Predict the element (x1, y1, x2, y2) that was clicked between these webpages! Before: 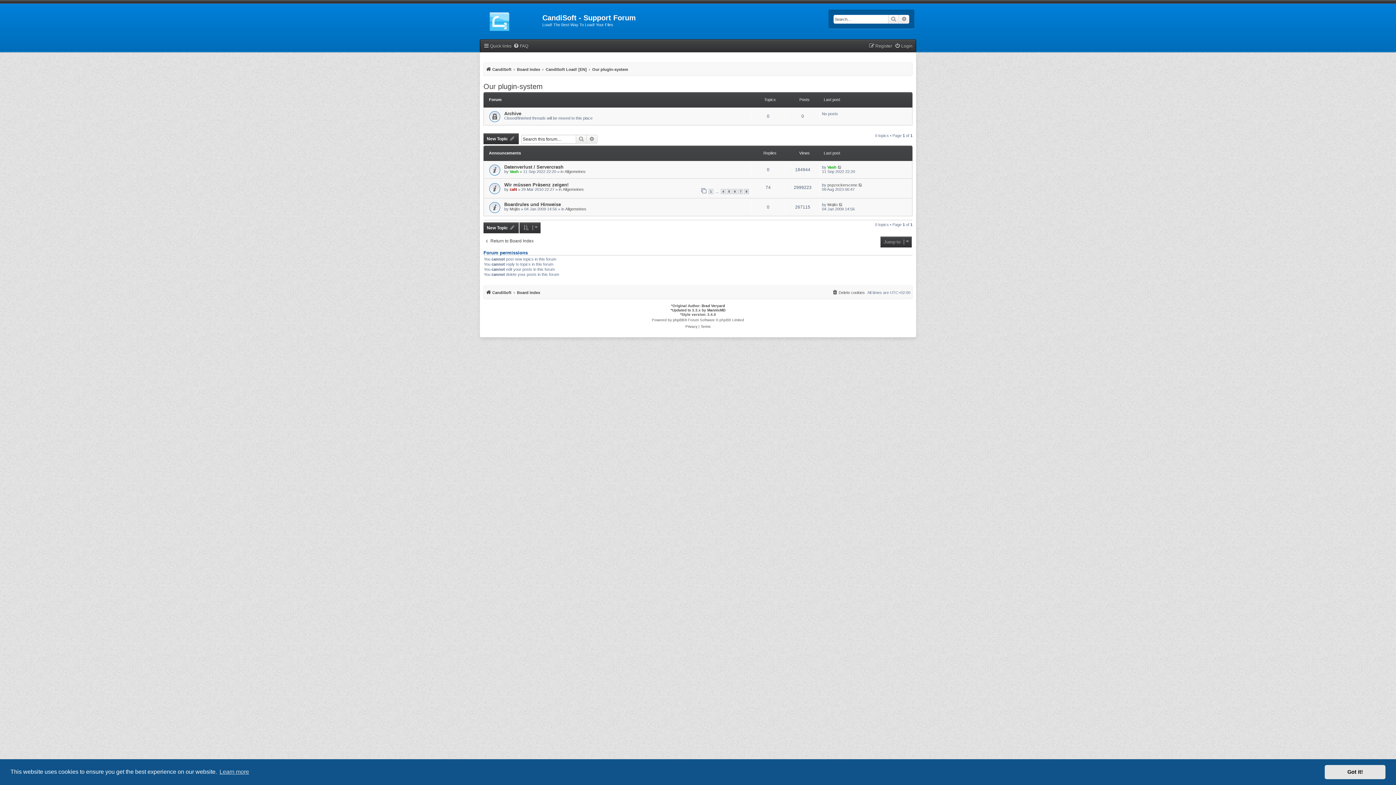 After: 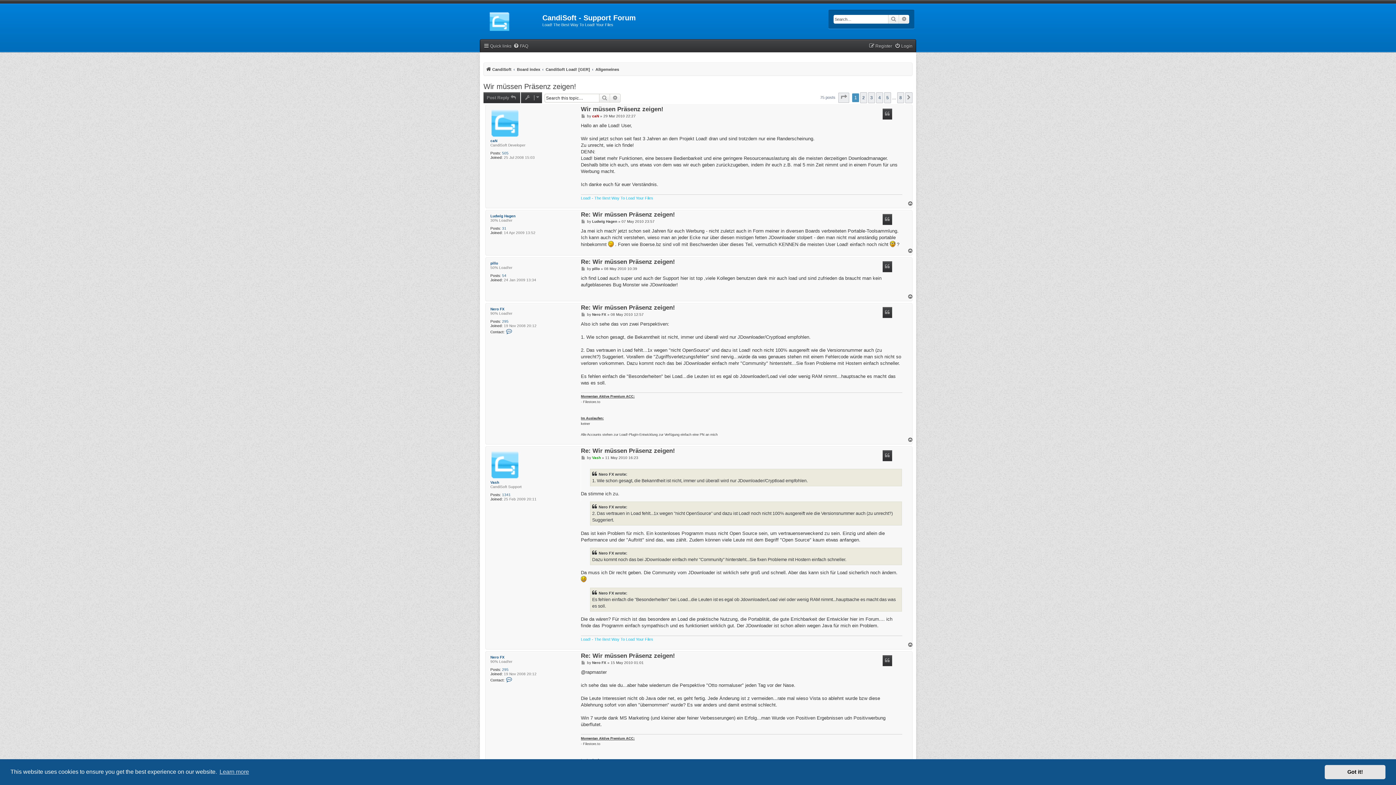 Action: bbox: (708, 189, 713, 194) label: 1